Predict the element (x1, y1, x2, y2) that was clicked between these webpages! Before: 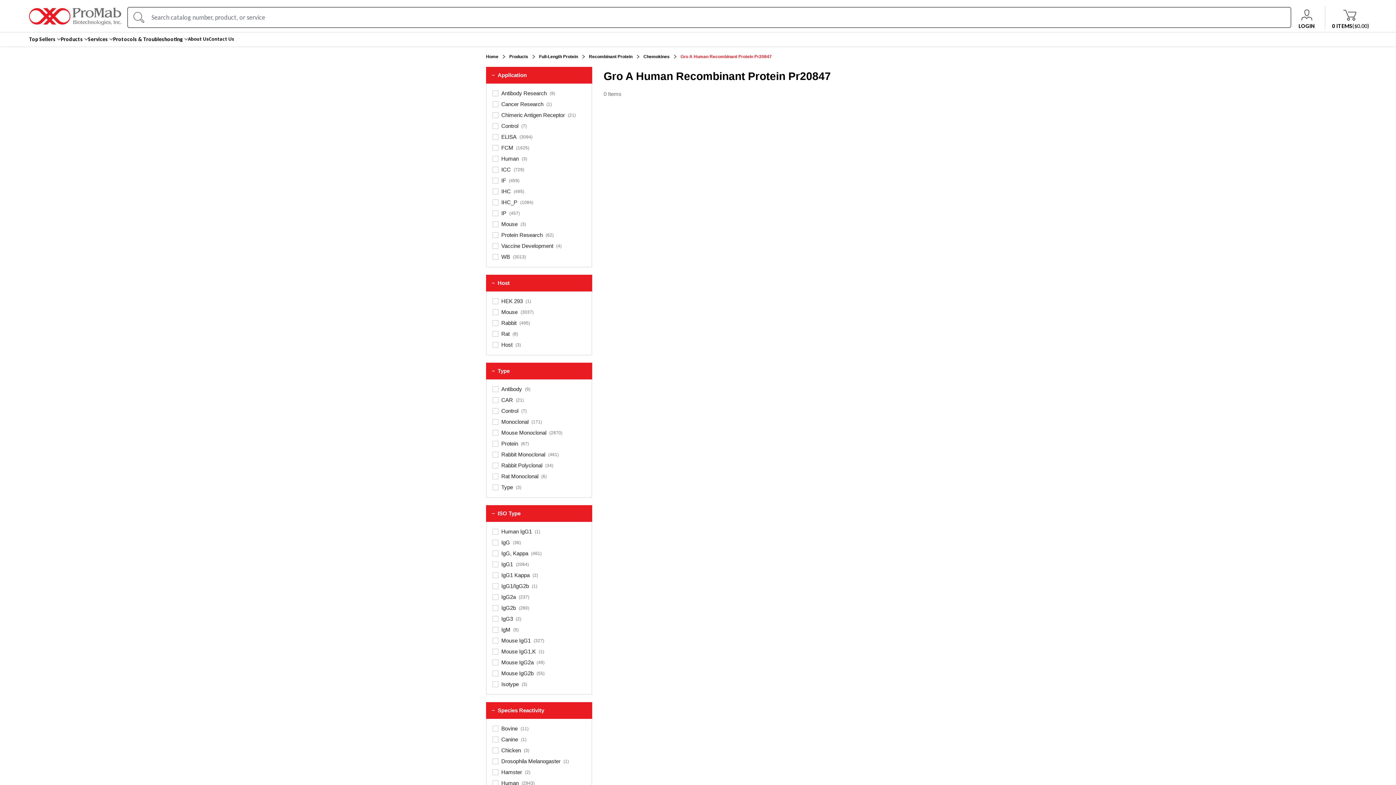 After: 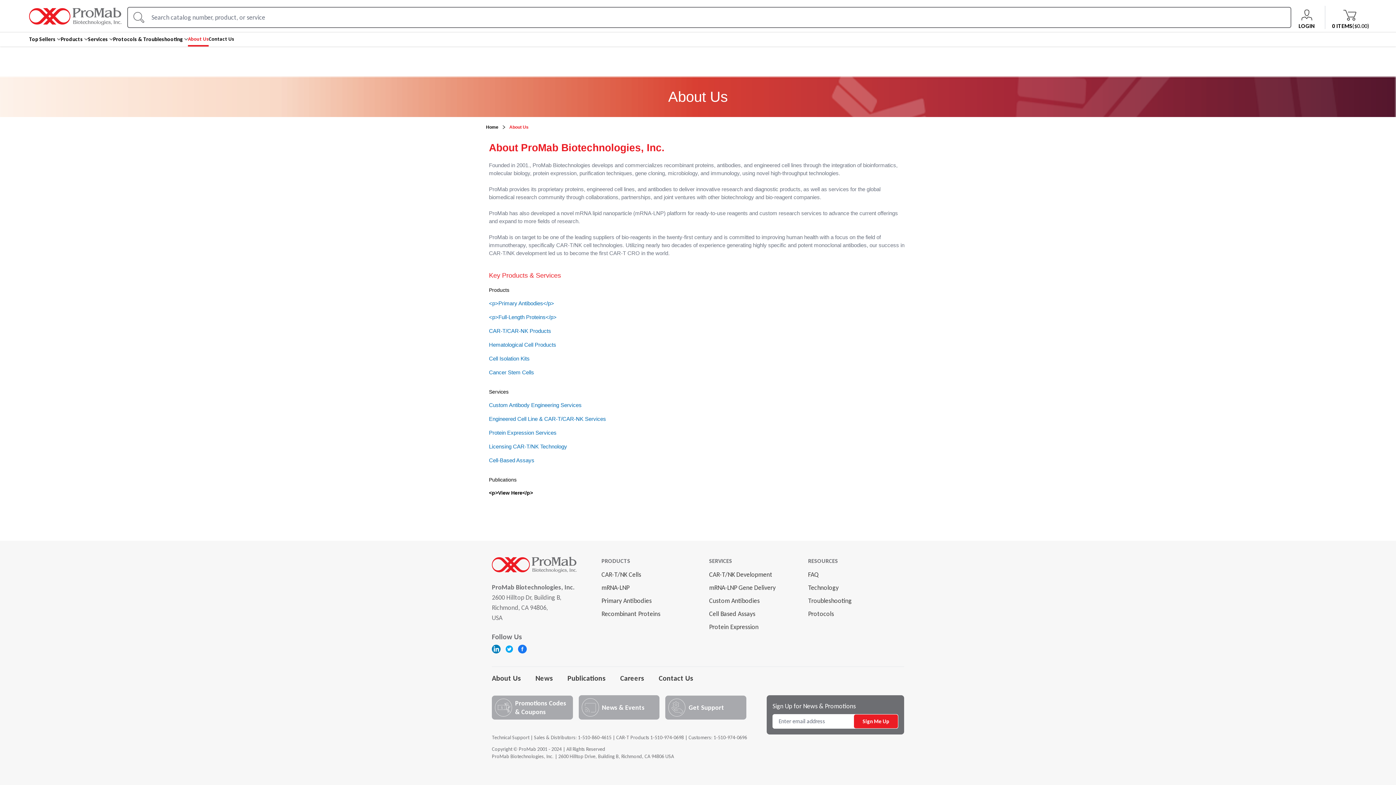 Action: bbox: (188, 35, 208, 43) label: About Us